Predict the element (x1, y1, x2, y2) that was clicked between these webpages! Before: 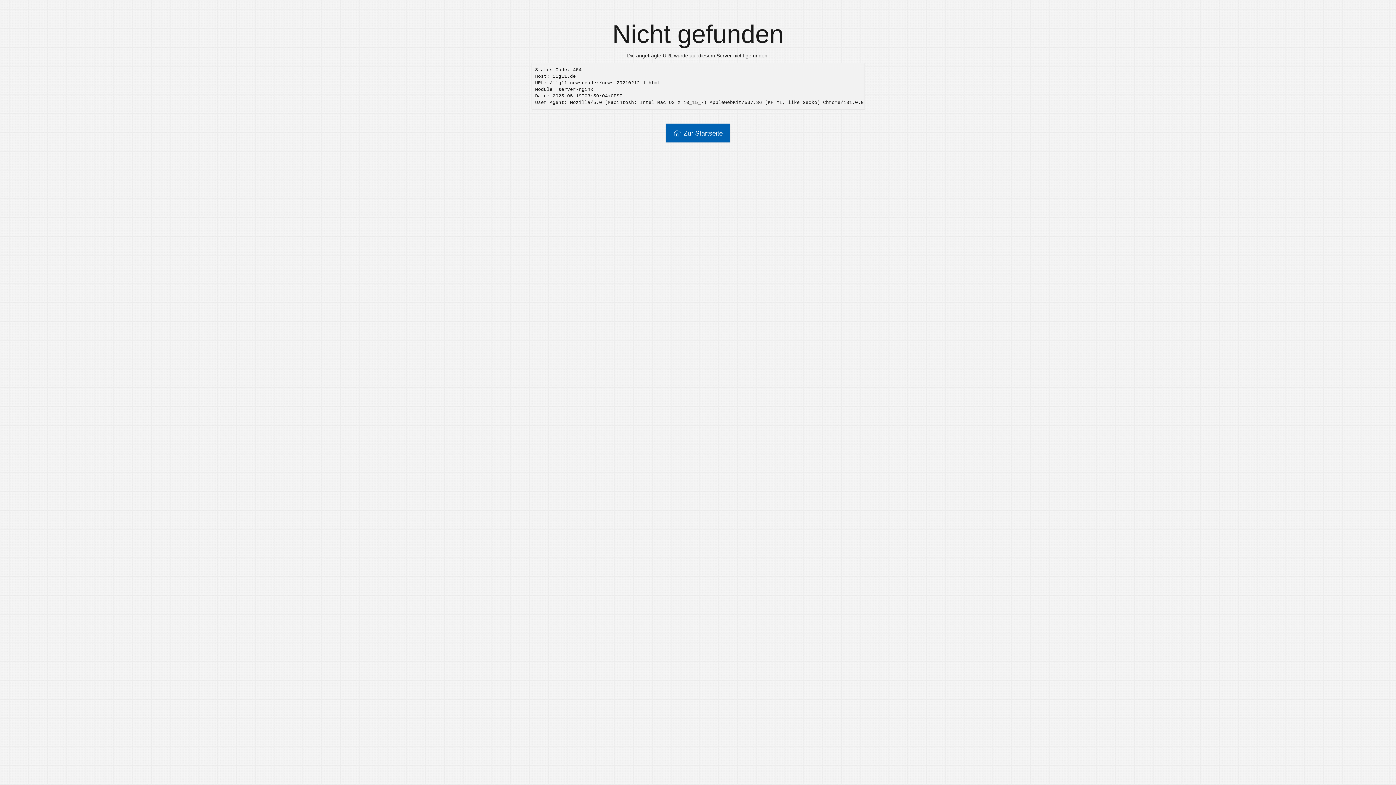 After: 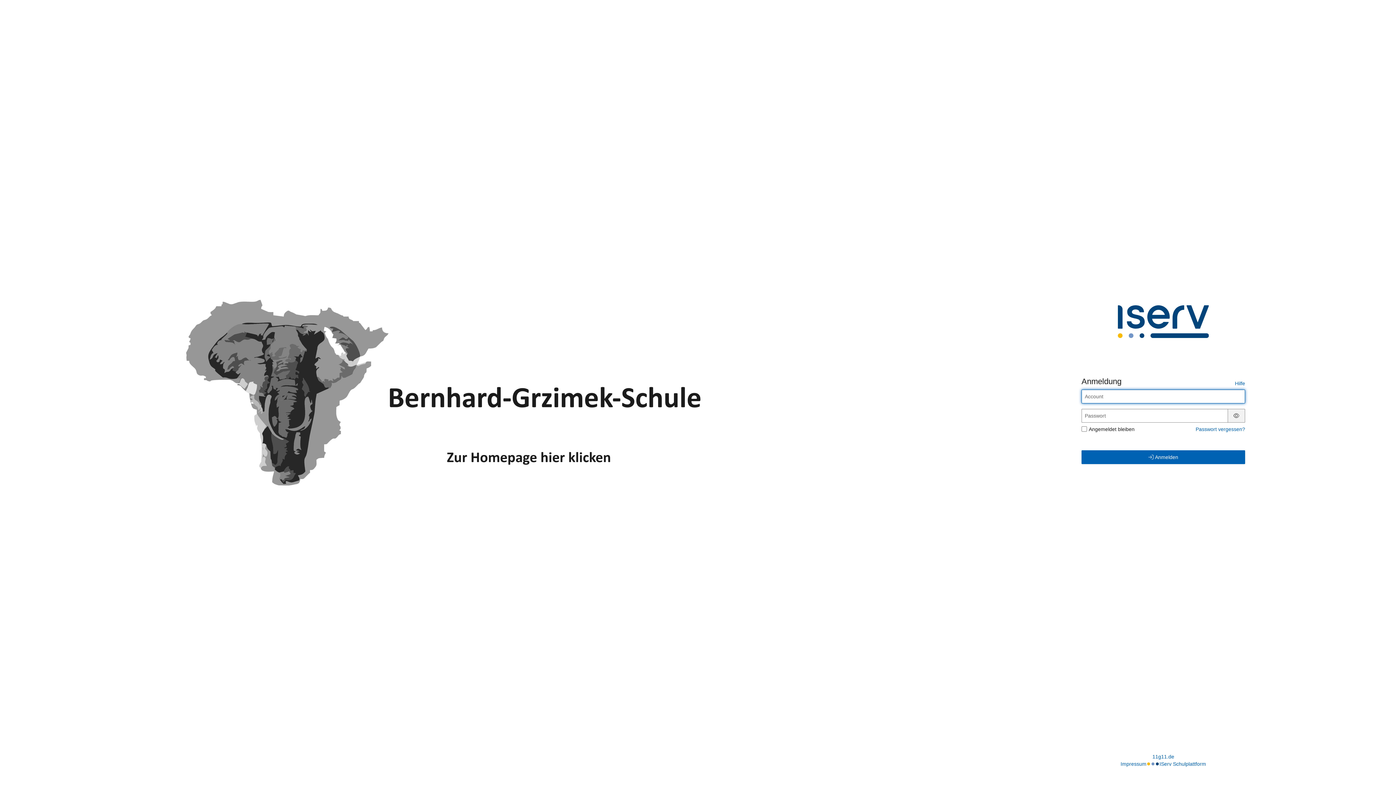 Action: label: Zur Startseite bbox: (665, 123, 730, 142)